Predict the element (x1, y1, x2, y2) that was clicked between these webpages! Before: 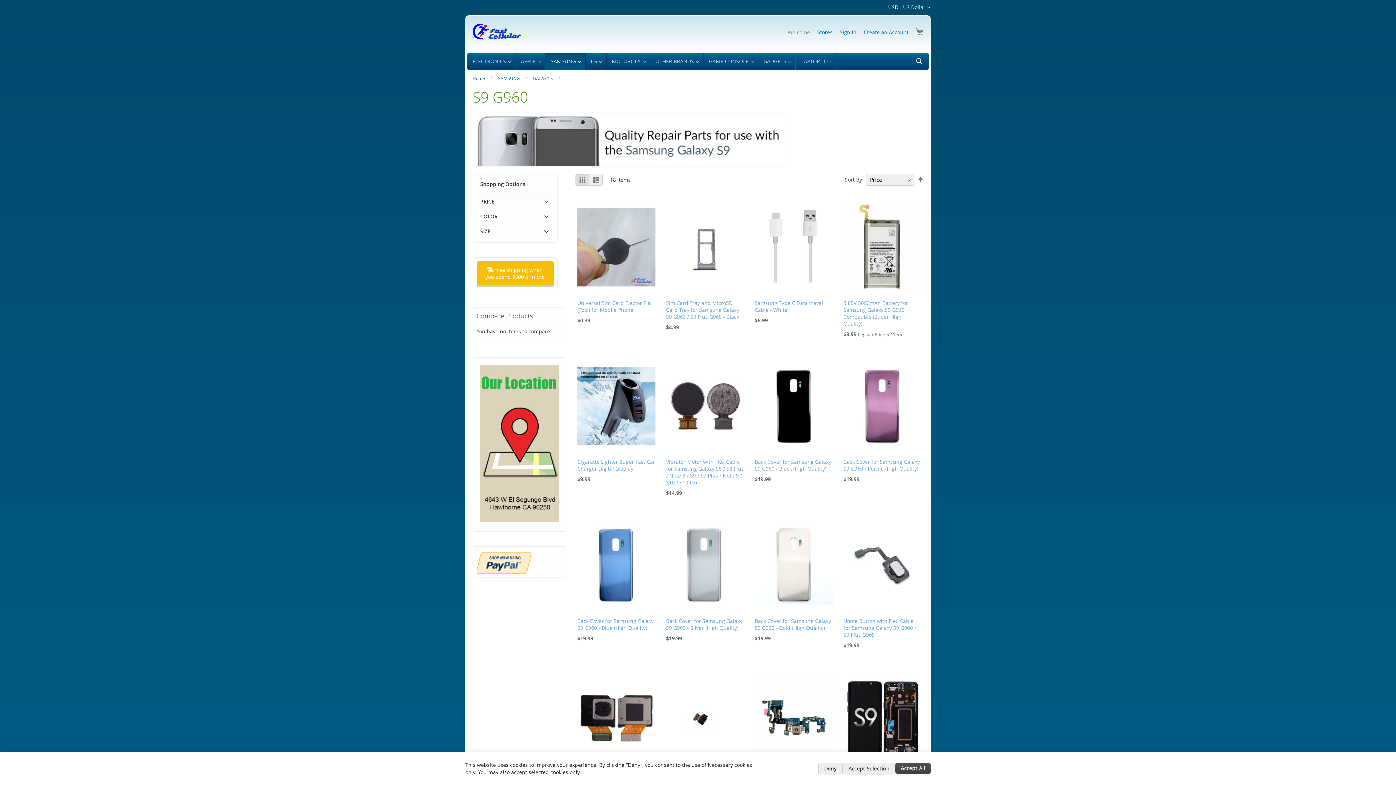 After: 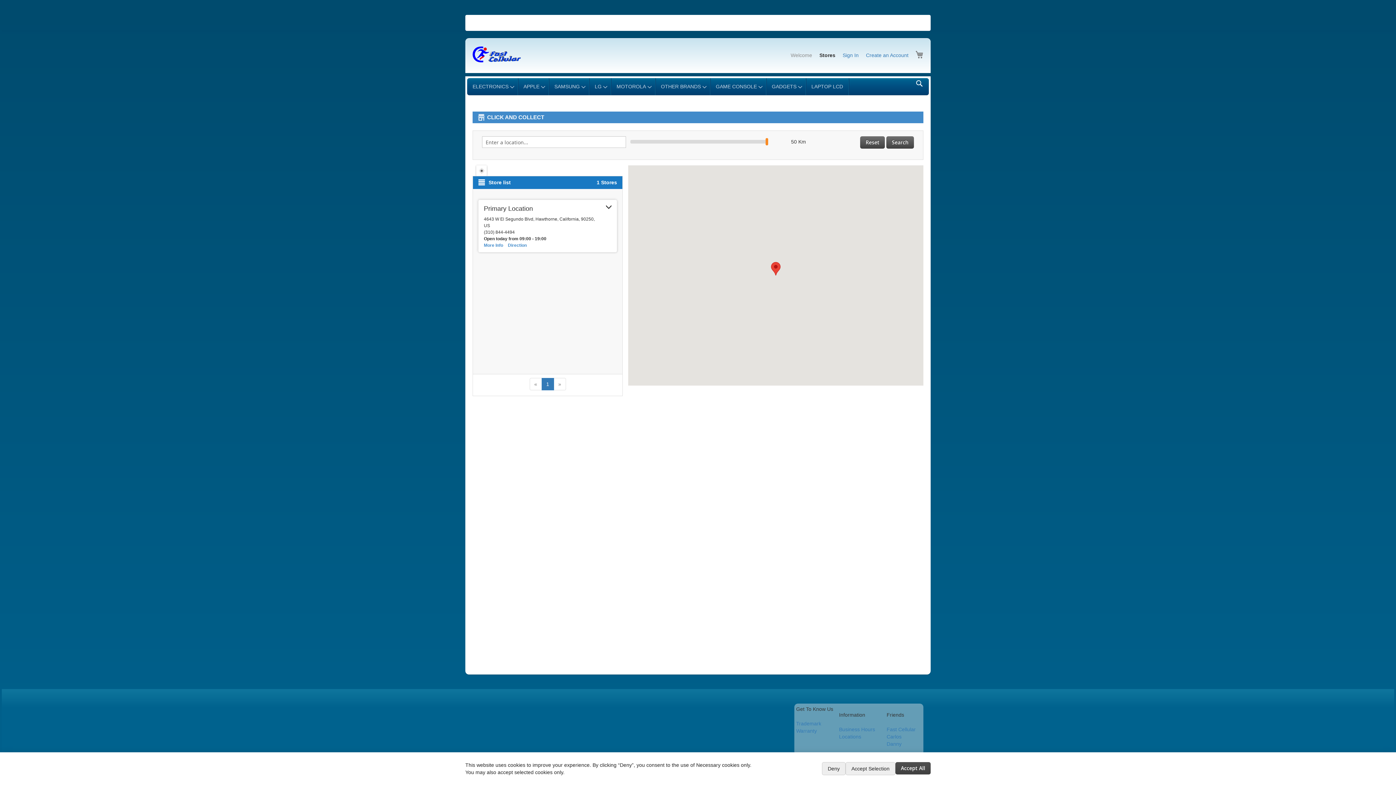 Action: bbox: (817, 28, 832, 35) label: Stores